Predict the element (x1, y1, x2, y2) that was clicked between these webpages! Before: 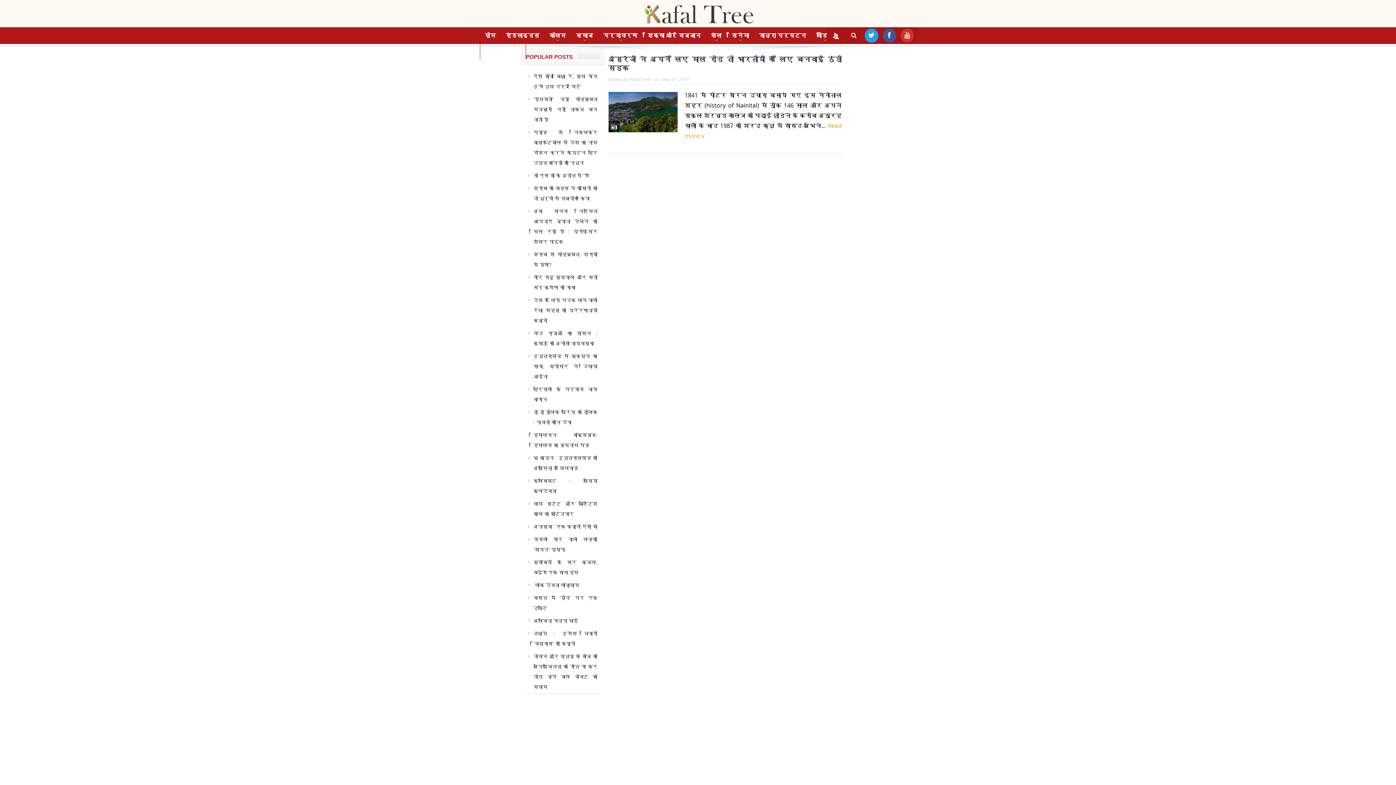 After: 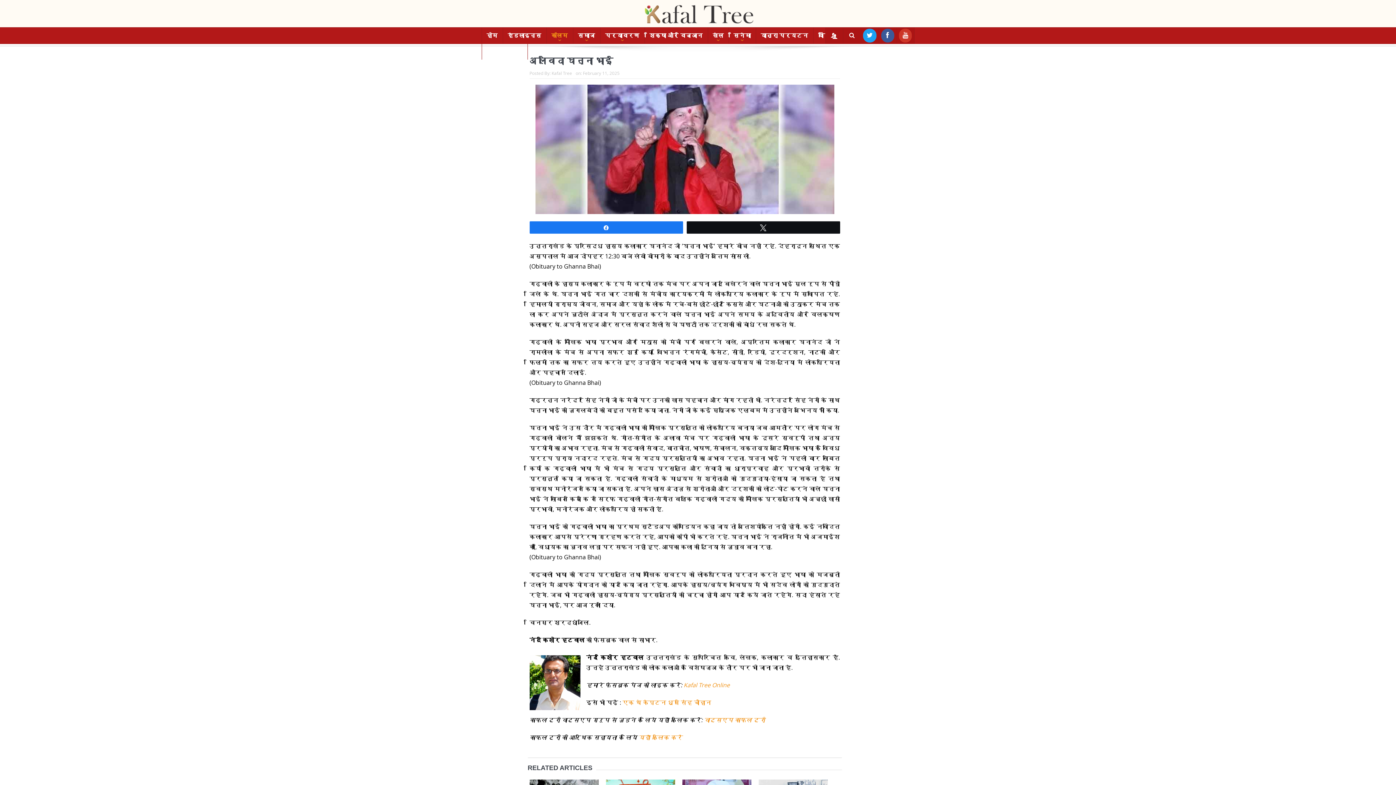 Action: label: अलविदा घन्ना भाई bbox: (533, 618, 578, 624)